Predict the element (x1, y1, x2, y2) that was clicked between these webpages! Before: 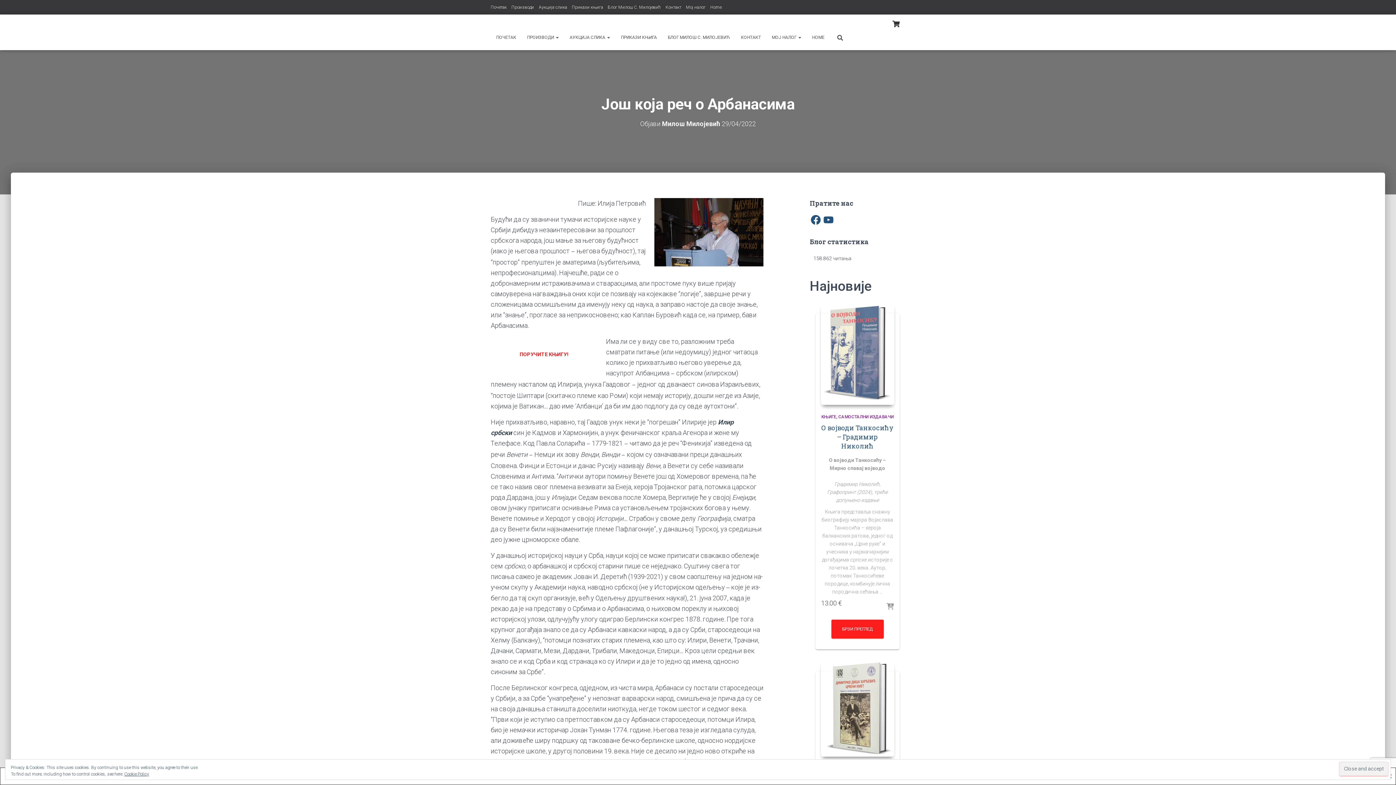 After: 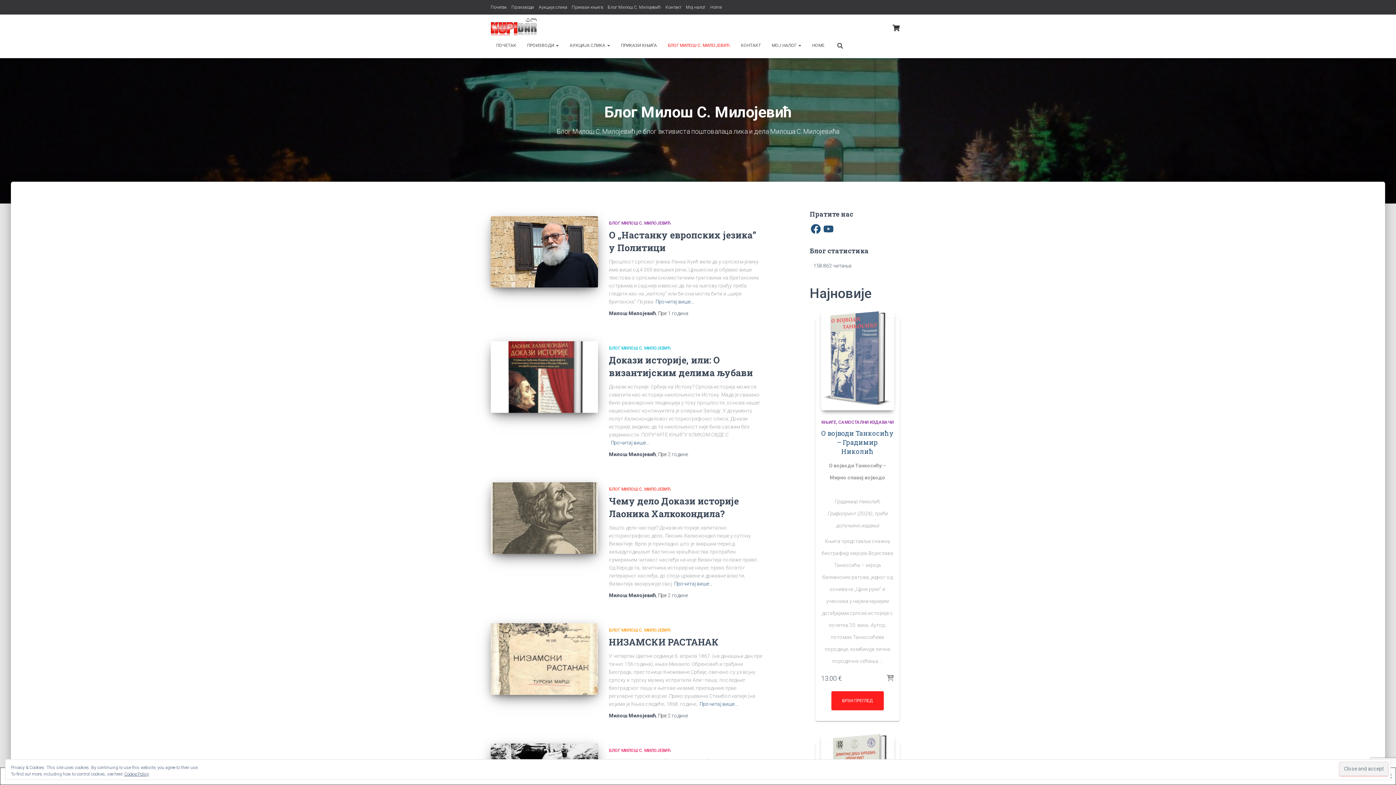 Action: label: Блог Милош С. Милојевић bbox: (608, 0, 661, 14)